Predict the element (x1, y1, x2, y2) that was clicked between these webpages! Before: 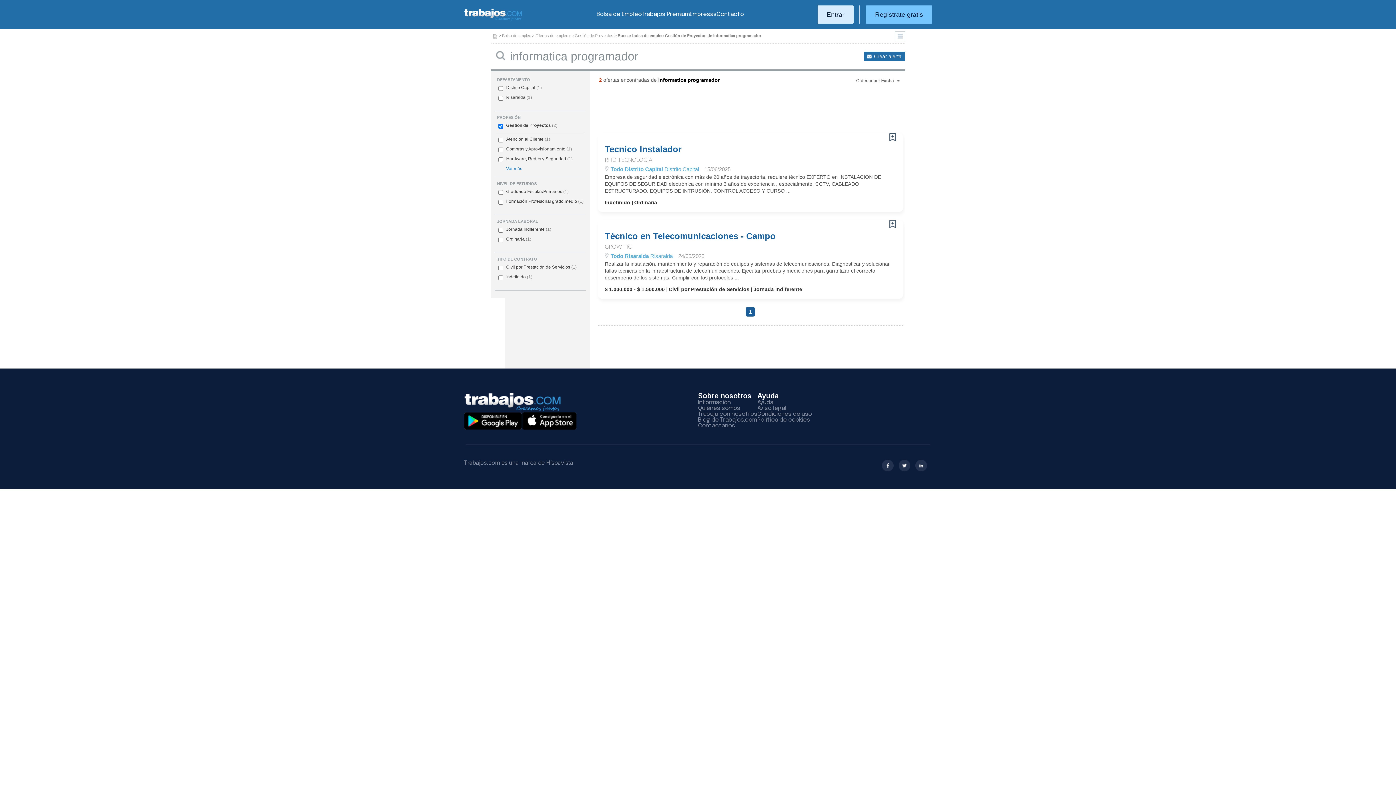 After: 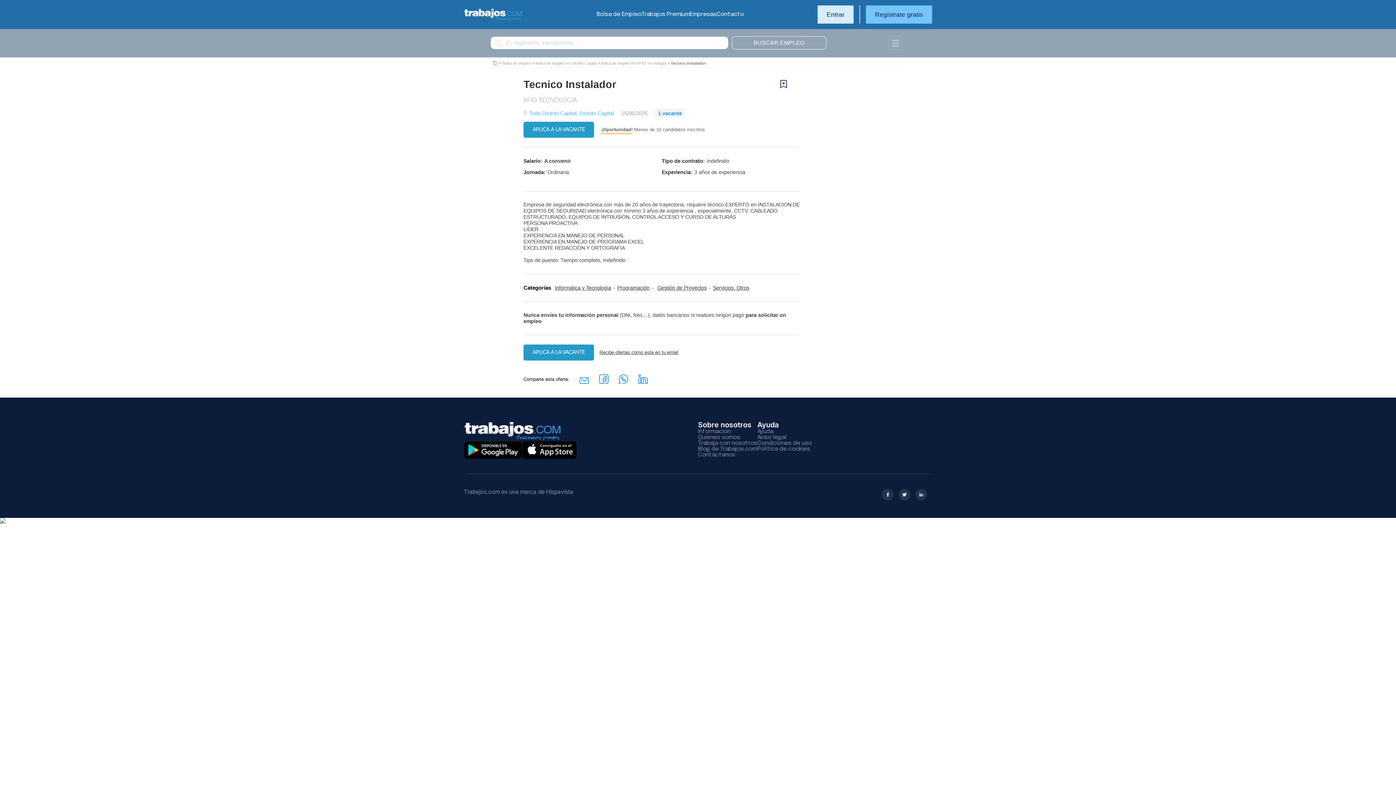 Action: label: Tecnico Instalador bbox: (604, 145, 823, 153)